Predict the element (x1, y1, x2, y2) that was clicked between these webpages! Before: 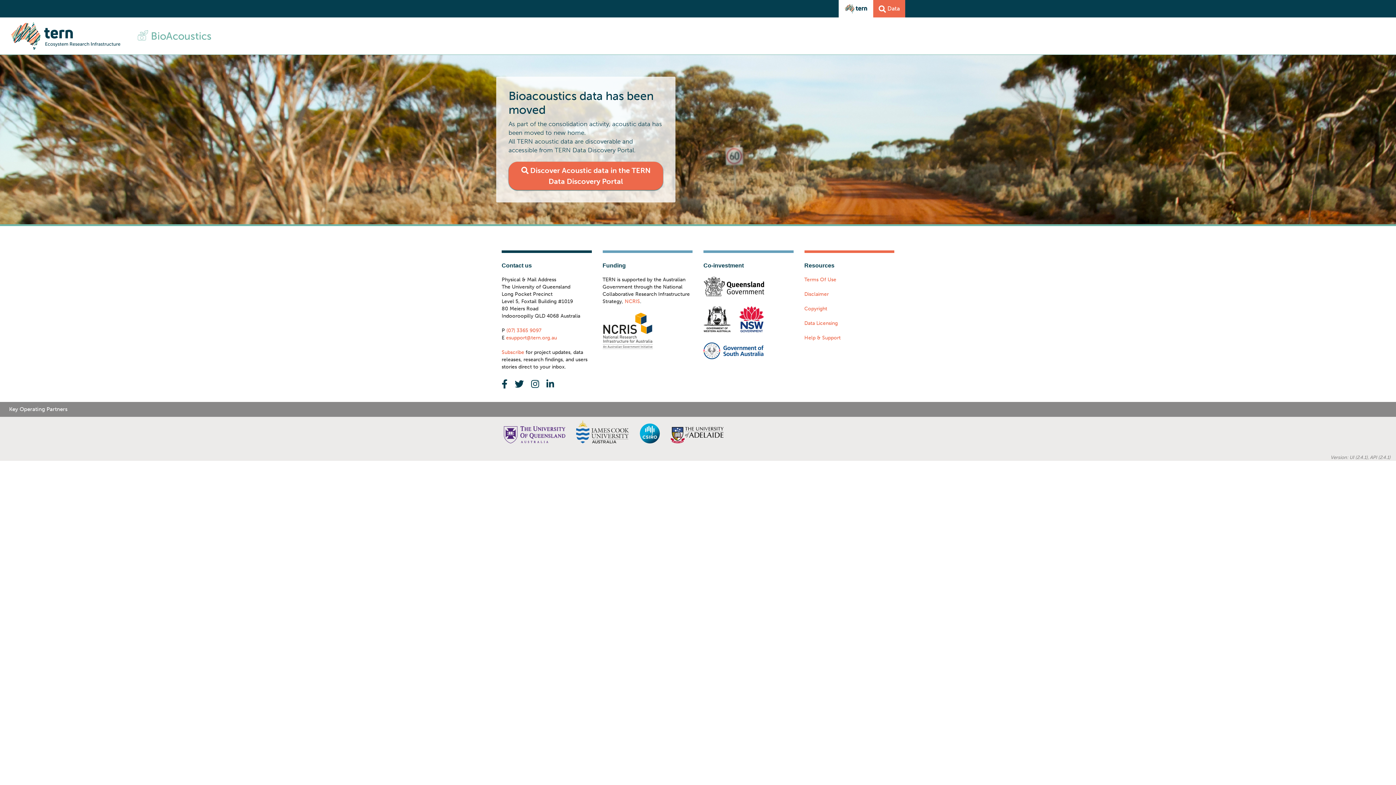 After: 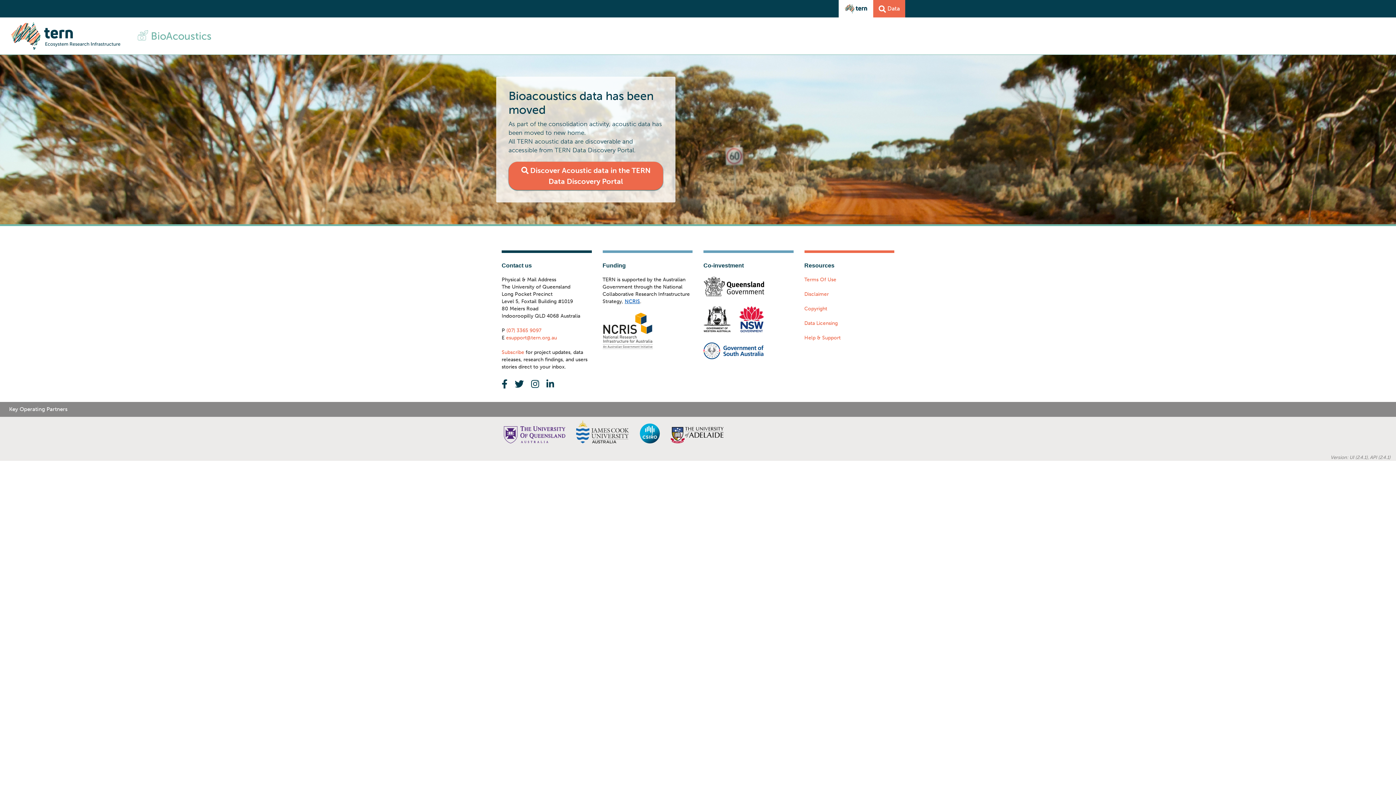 Action: bbox: (624, 298, 640, 305) label: NCRIS